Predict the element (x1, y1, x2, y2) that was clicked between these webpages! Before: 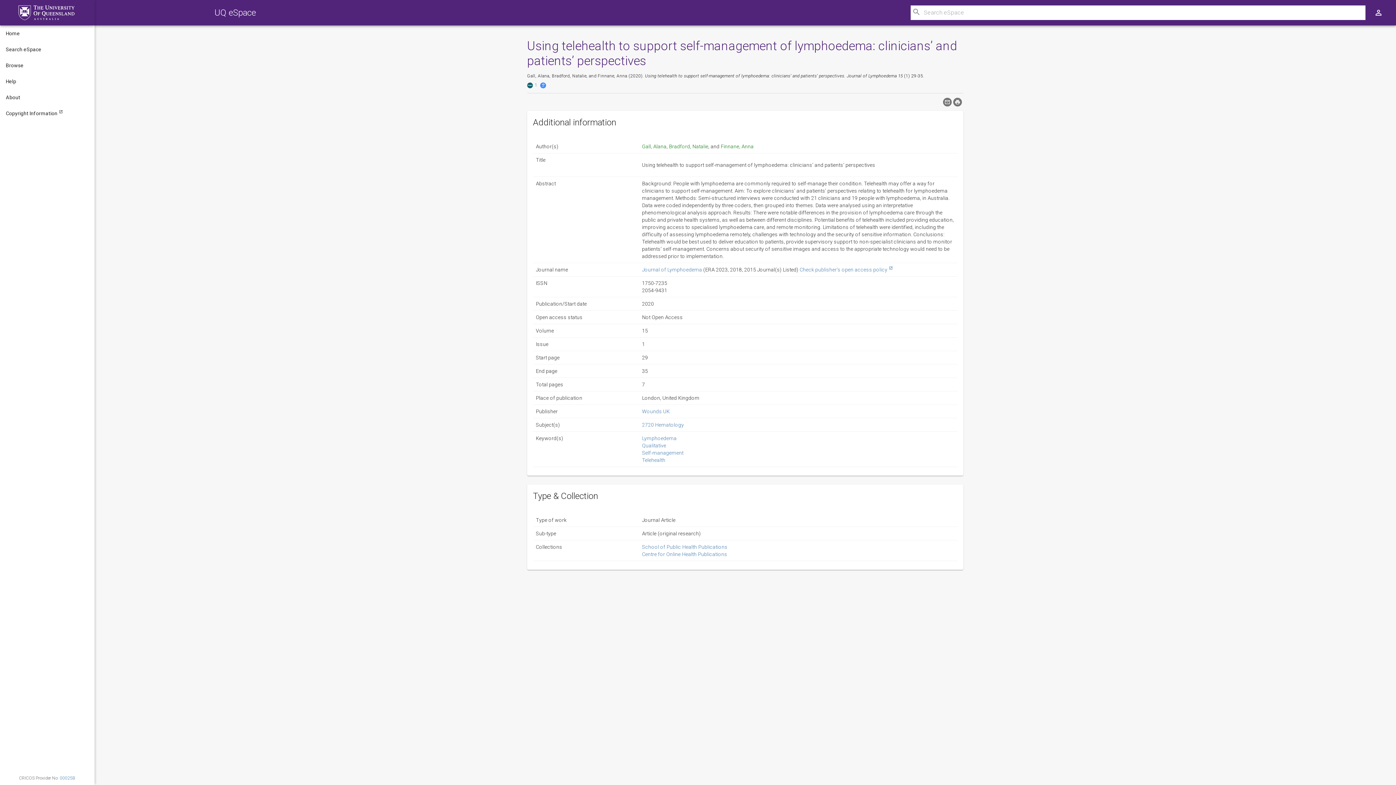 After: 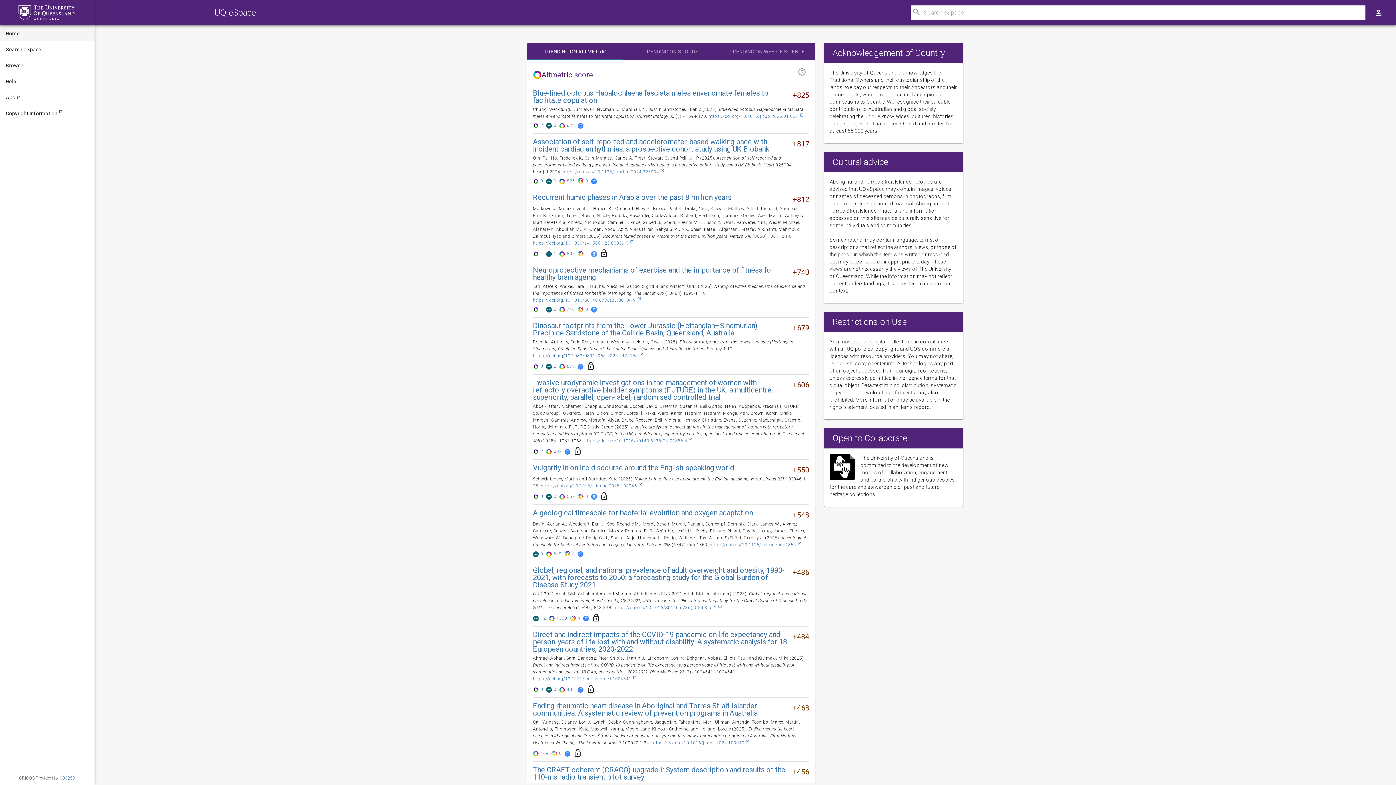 Action: label: Home bbox: (0, 25, 94, 41)